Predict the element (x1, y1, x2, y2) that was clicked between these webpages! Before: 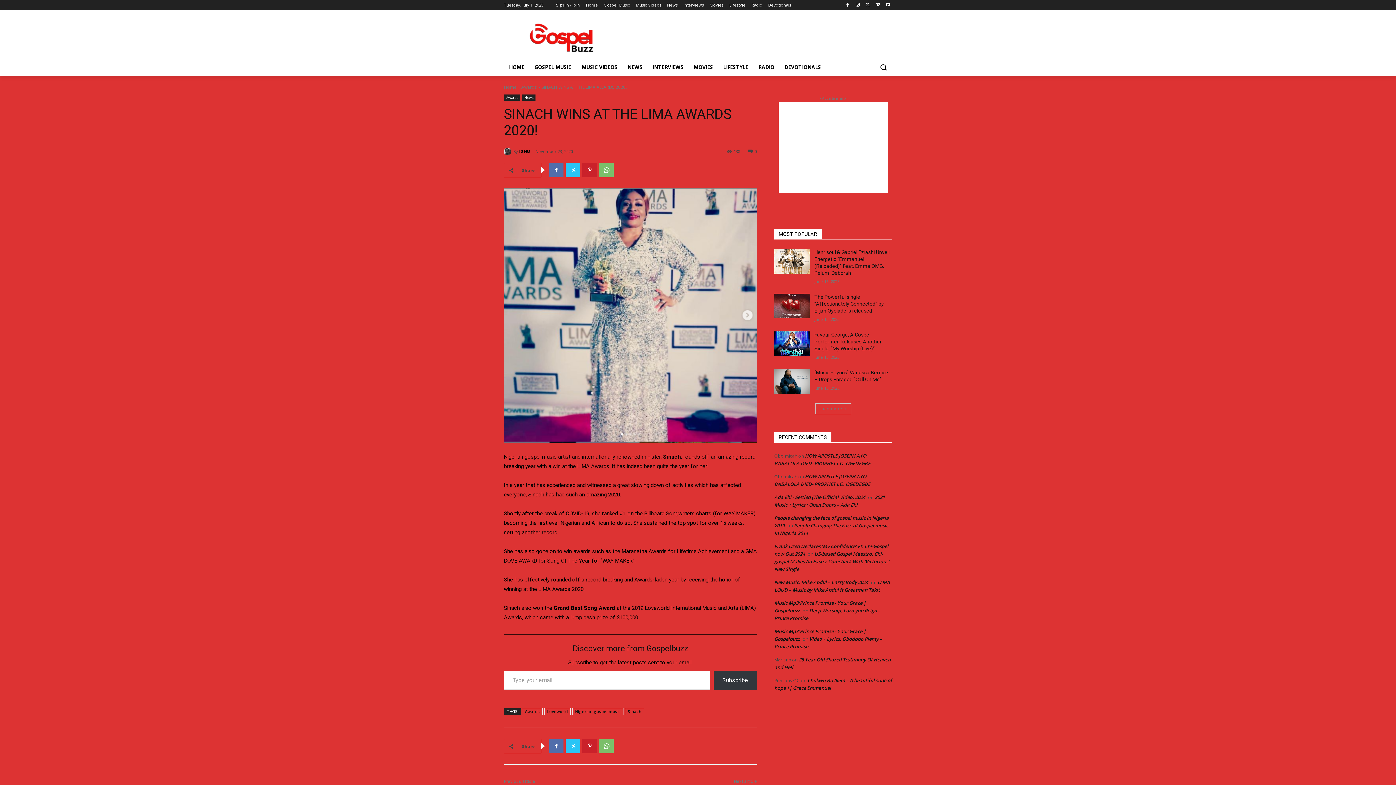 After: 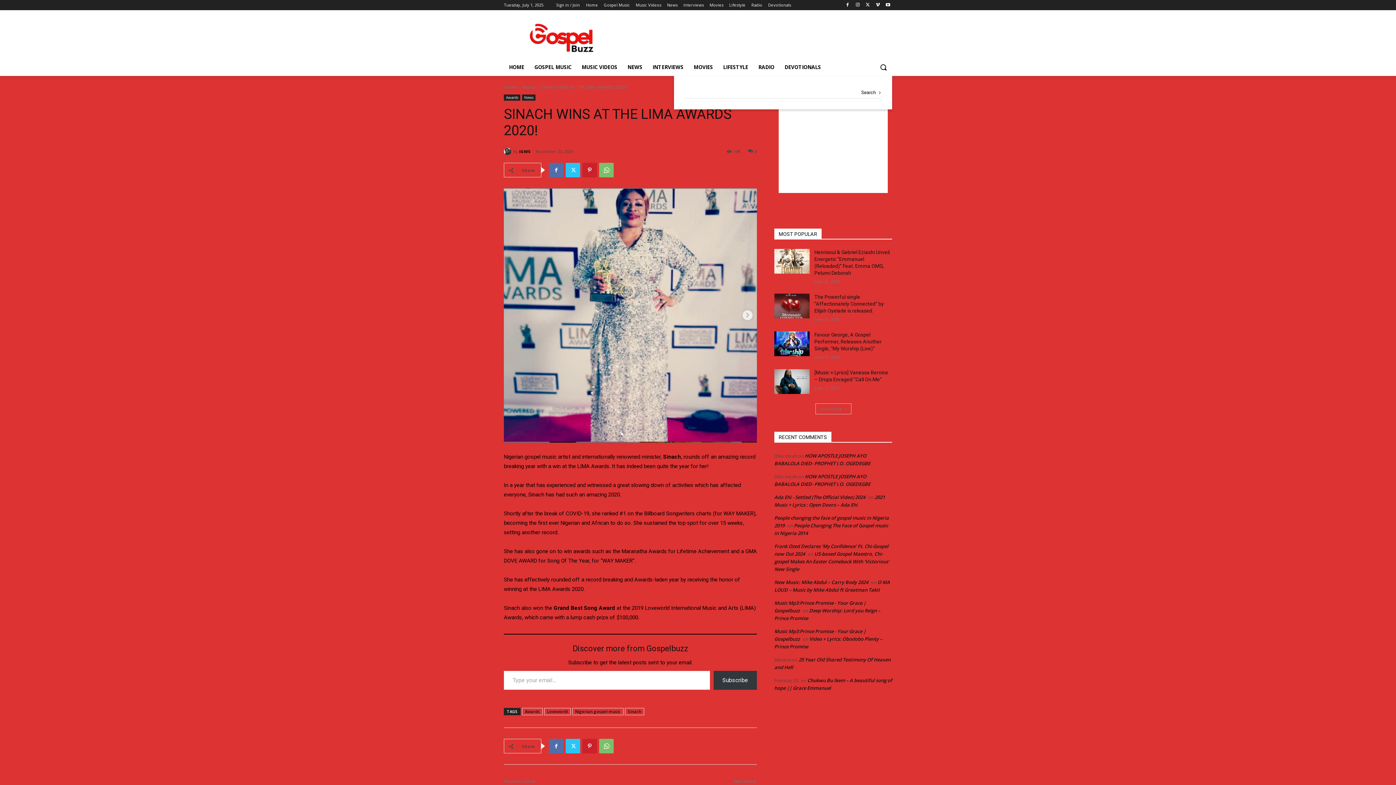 Action: bbox: (874, 58, 892, 76) label: Search